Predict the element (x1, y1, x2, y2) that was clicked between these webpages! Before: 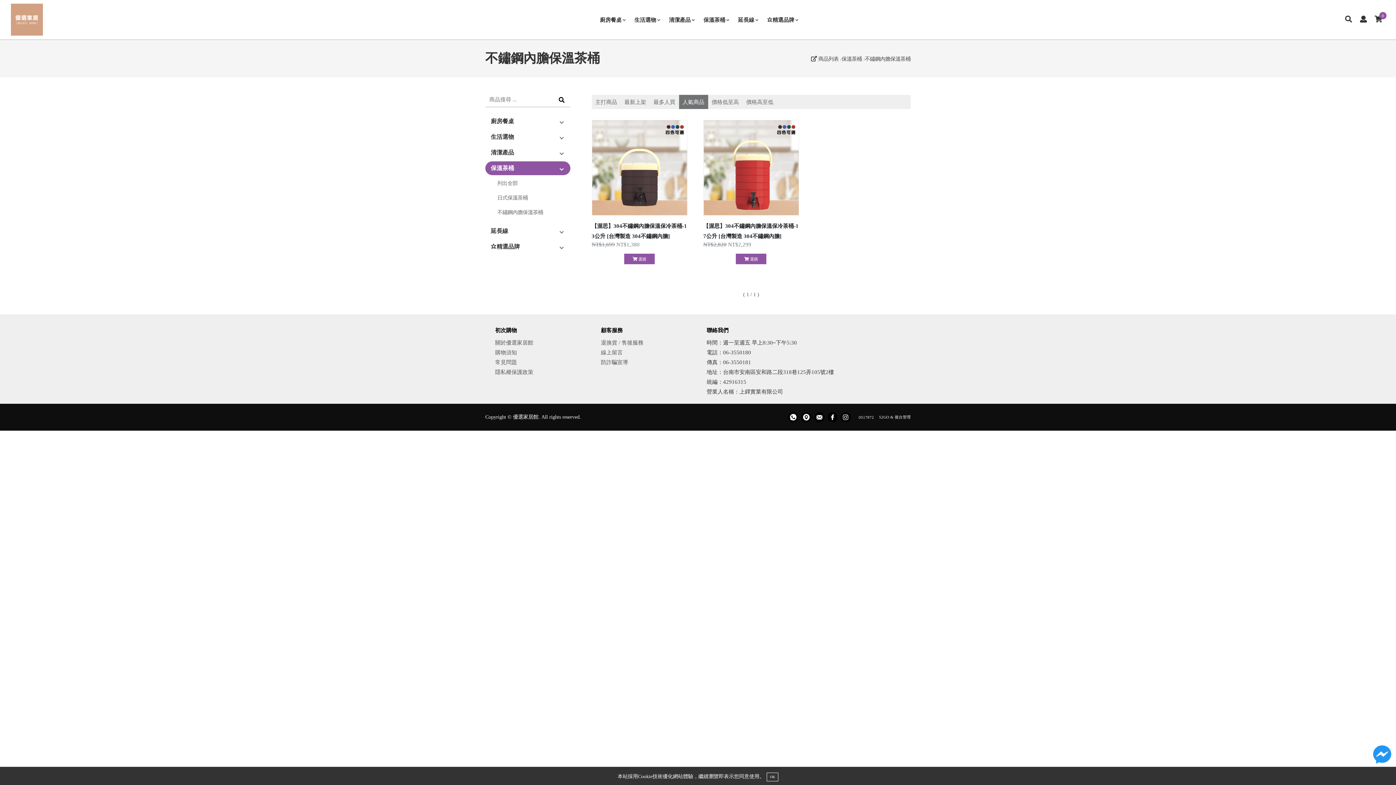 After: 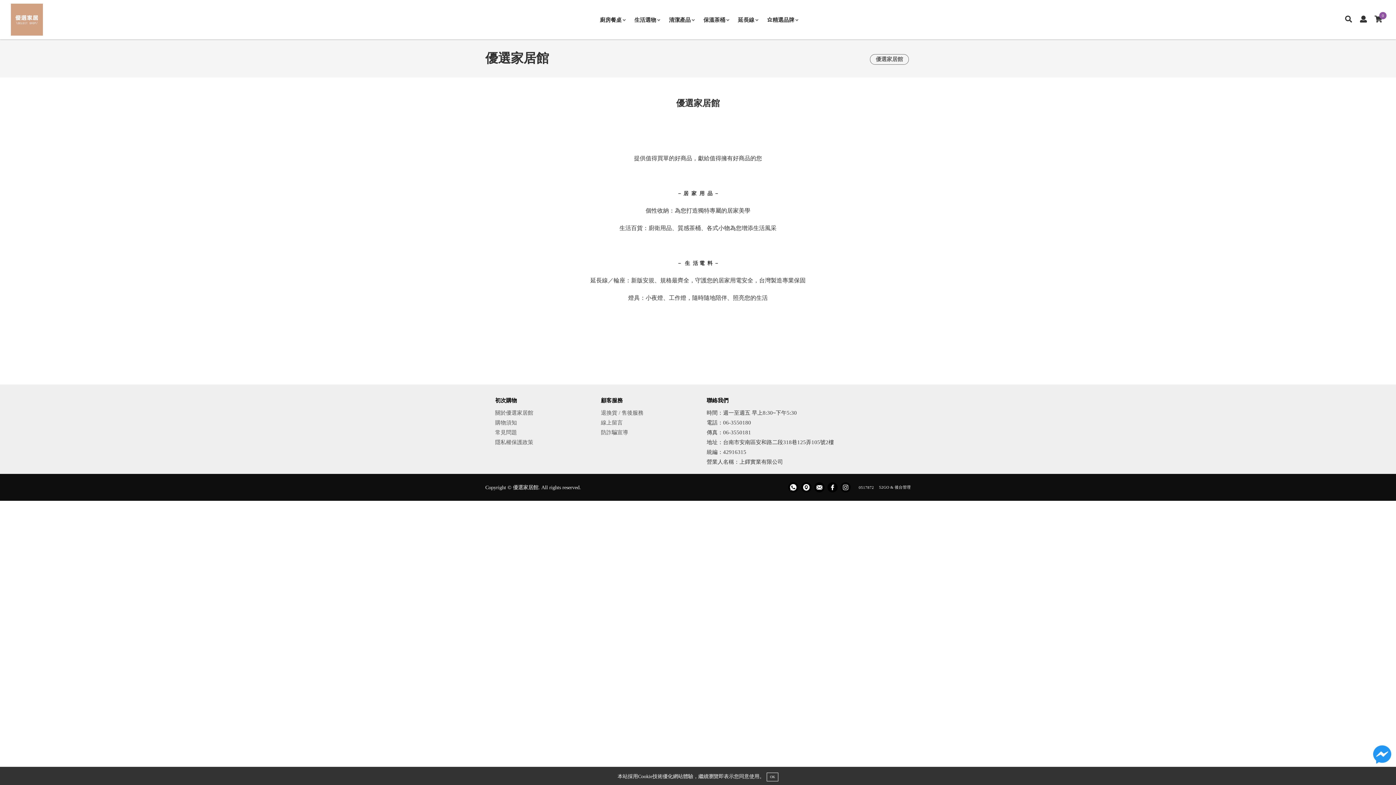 Action: bbox: (495, 339, 533, 345) label: 關於優選家居館